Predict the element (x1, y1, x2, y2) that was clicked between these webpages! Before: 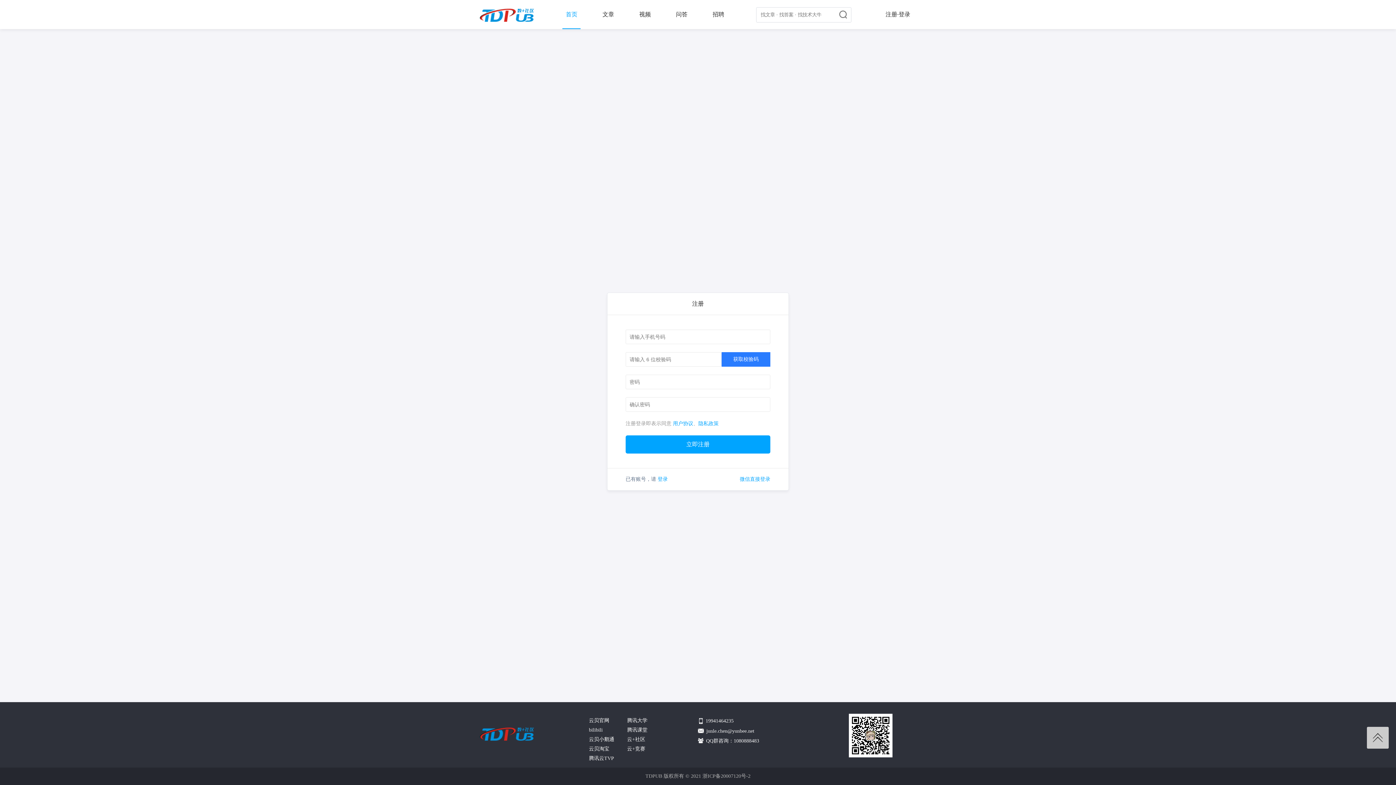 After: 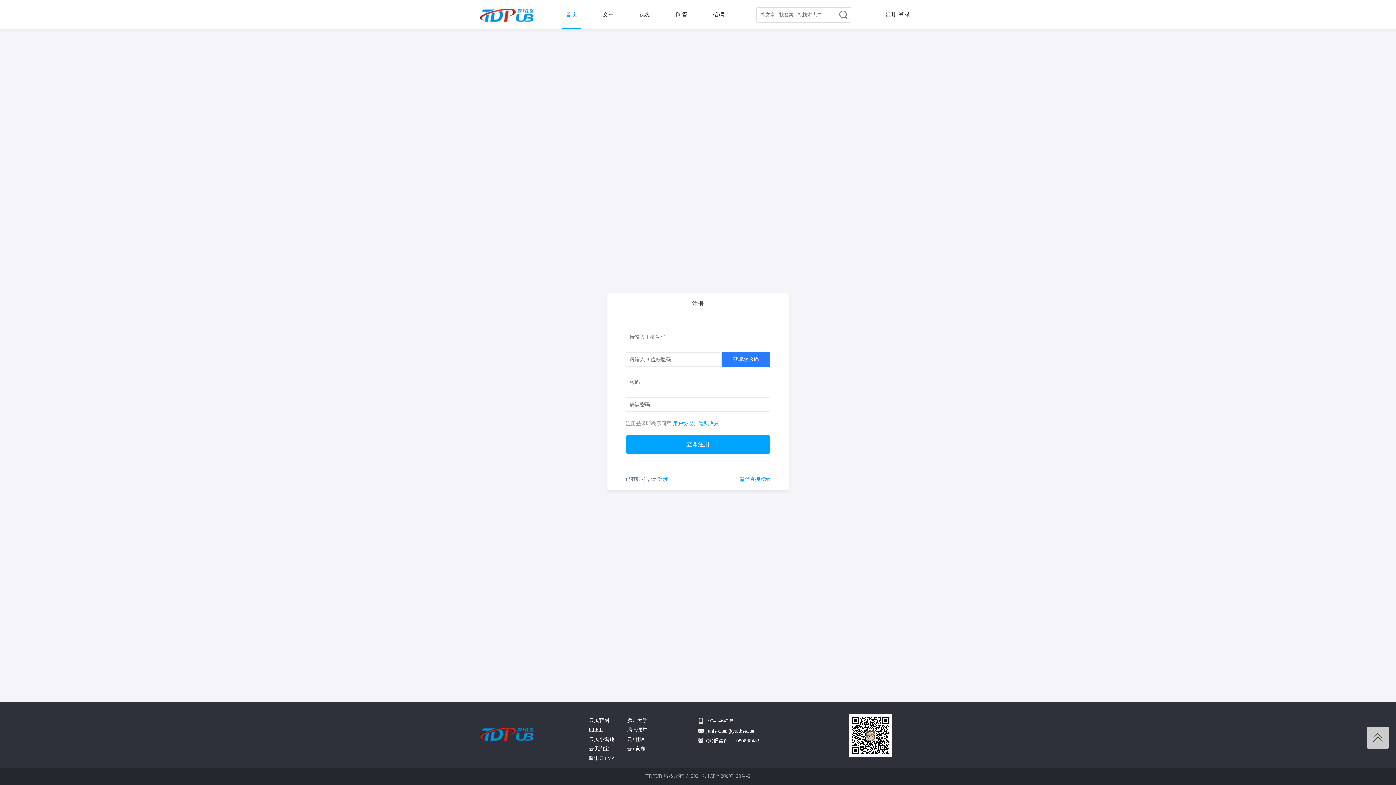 Action: label: 用户协议 bbox: (673, 421, 693, 426)